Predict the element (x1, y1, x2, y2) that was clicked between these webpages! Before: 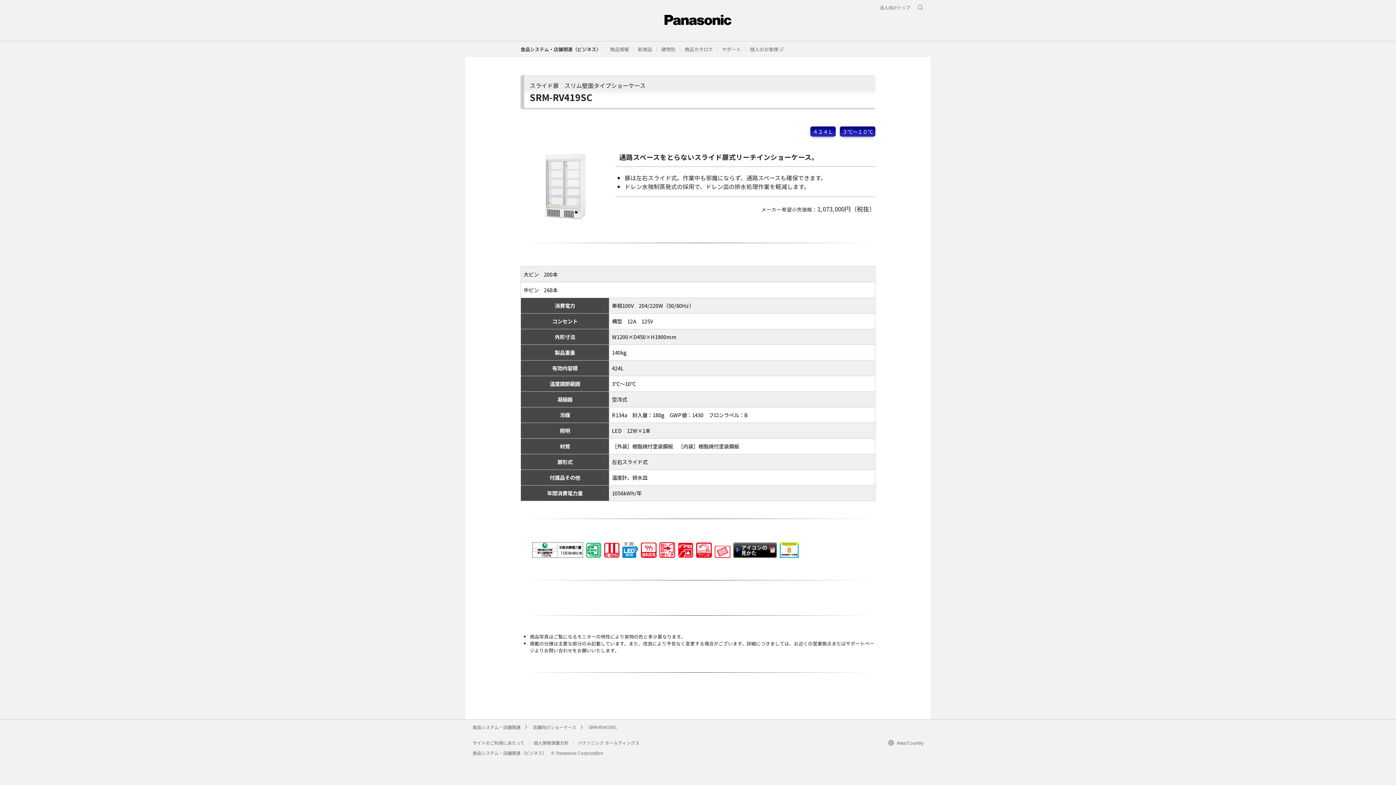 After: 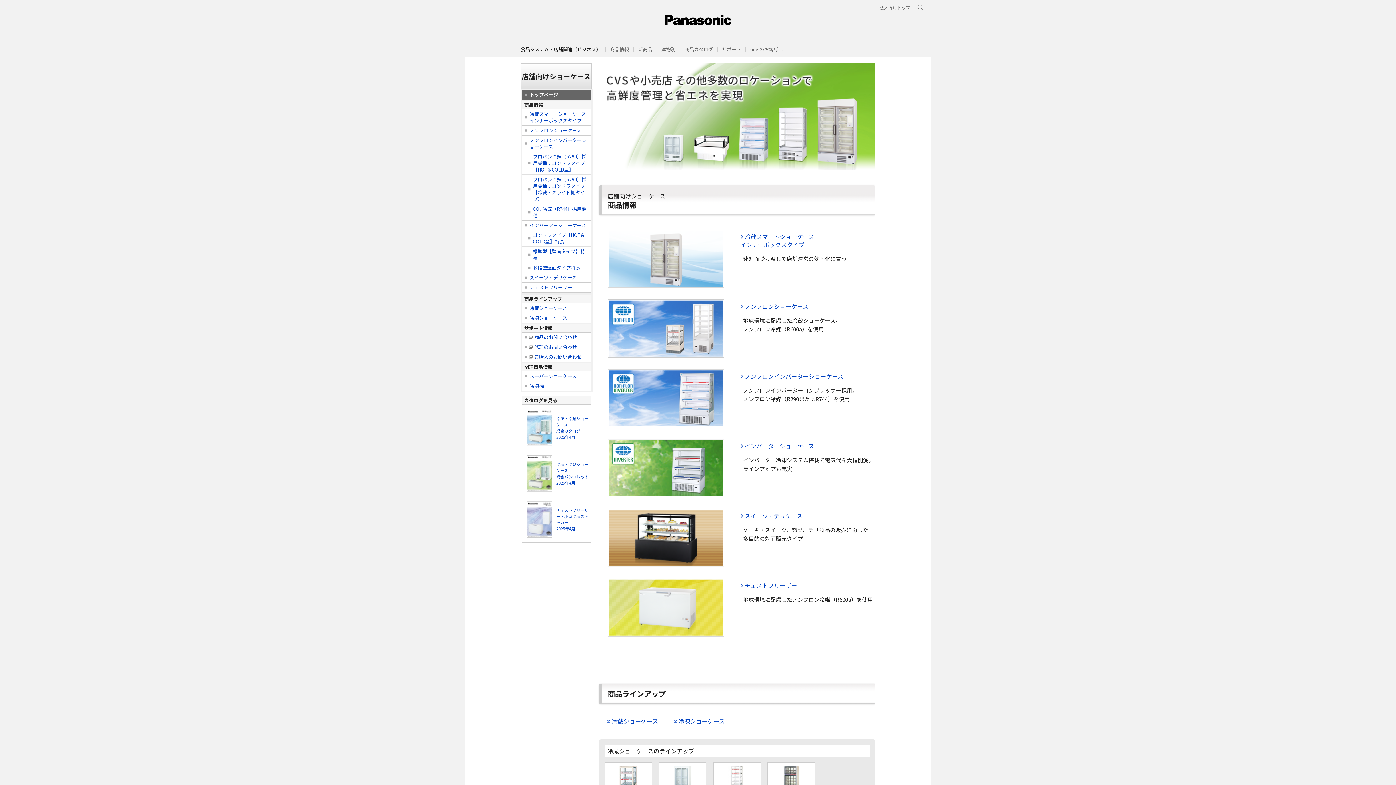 Action: label: 店舗向けショーケース bbox: (533, 724, 576, 730)